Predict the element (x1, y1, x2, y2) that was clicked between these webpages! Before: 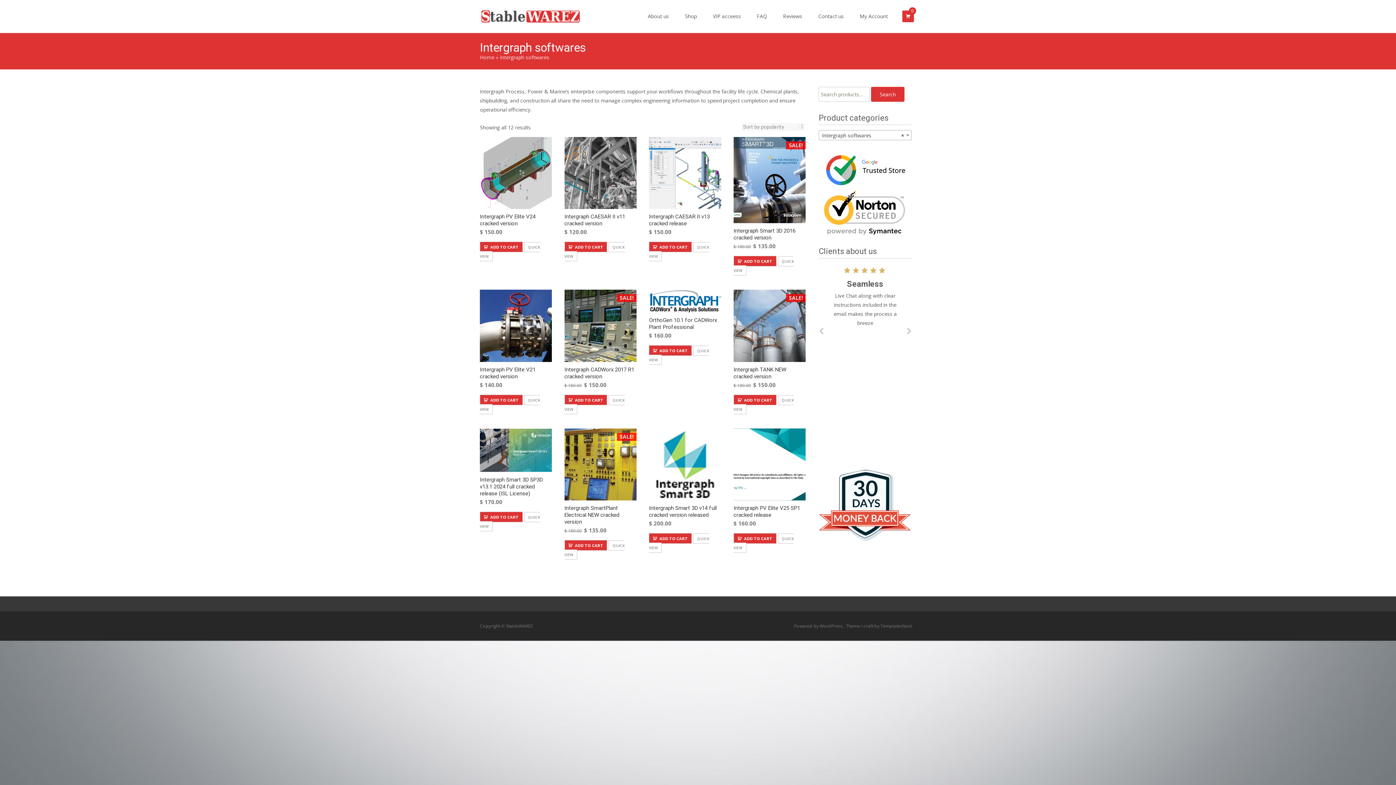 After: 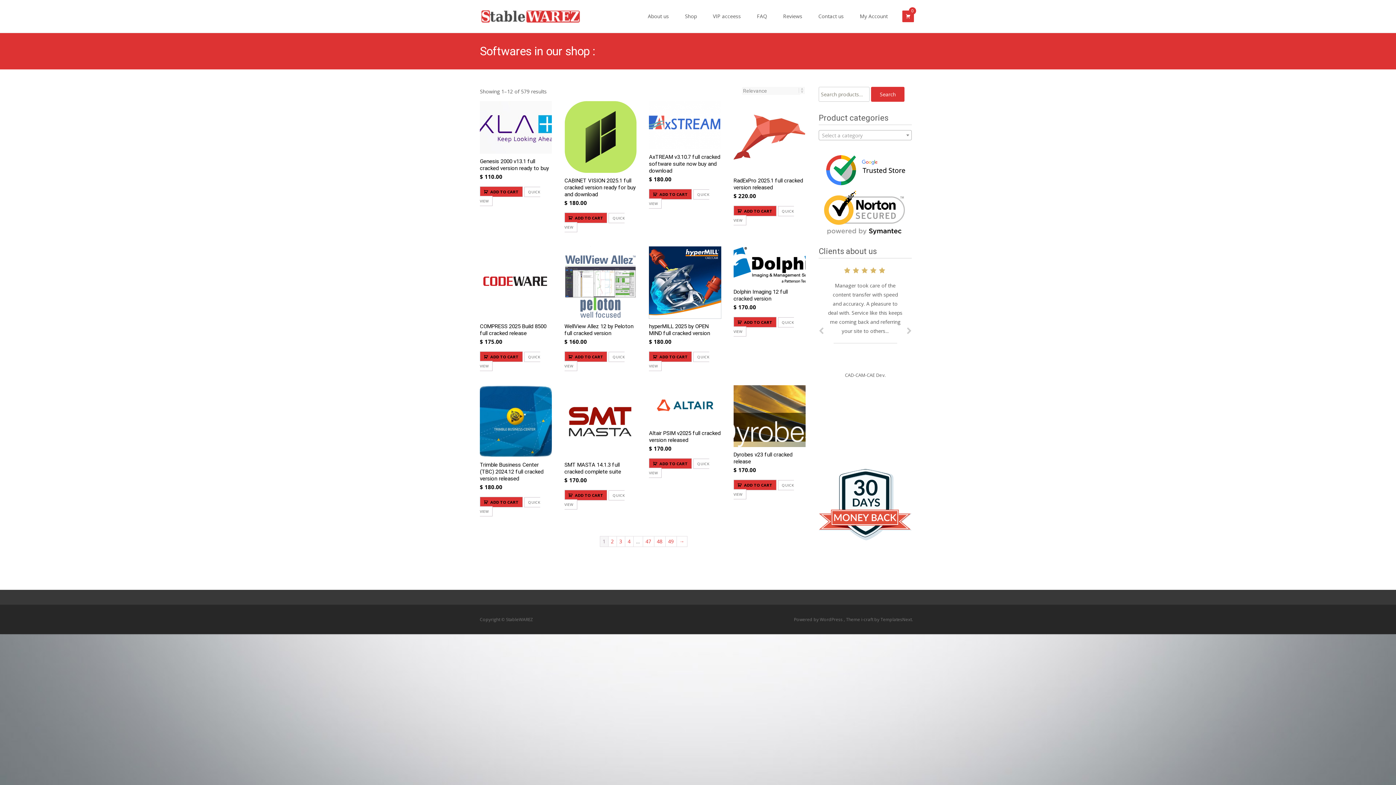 Action: bbox: (871, 86, 904, 101) label: Search